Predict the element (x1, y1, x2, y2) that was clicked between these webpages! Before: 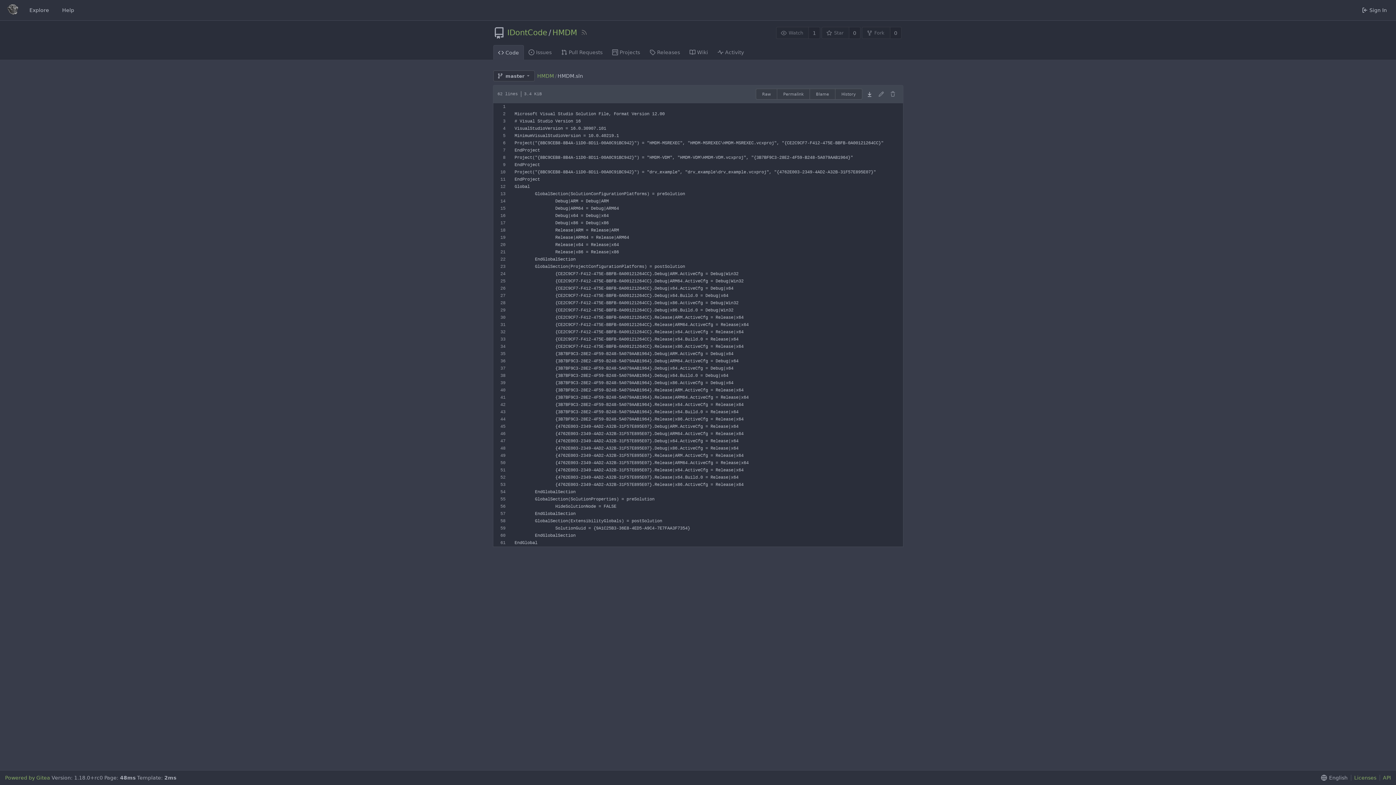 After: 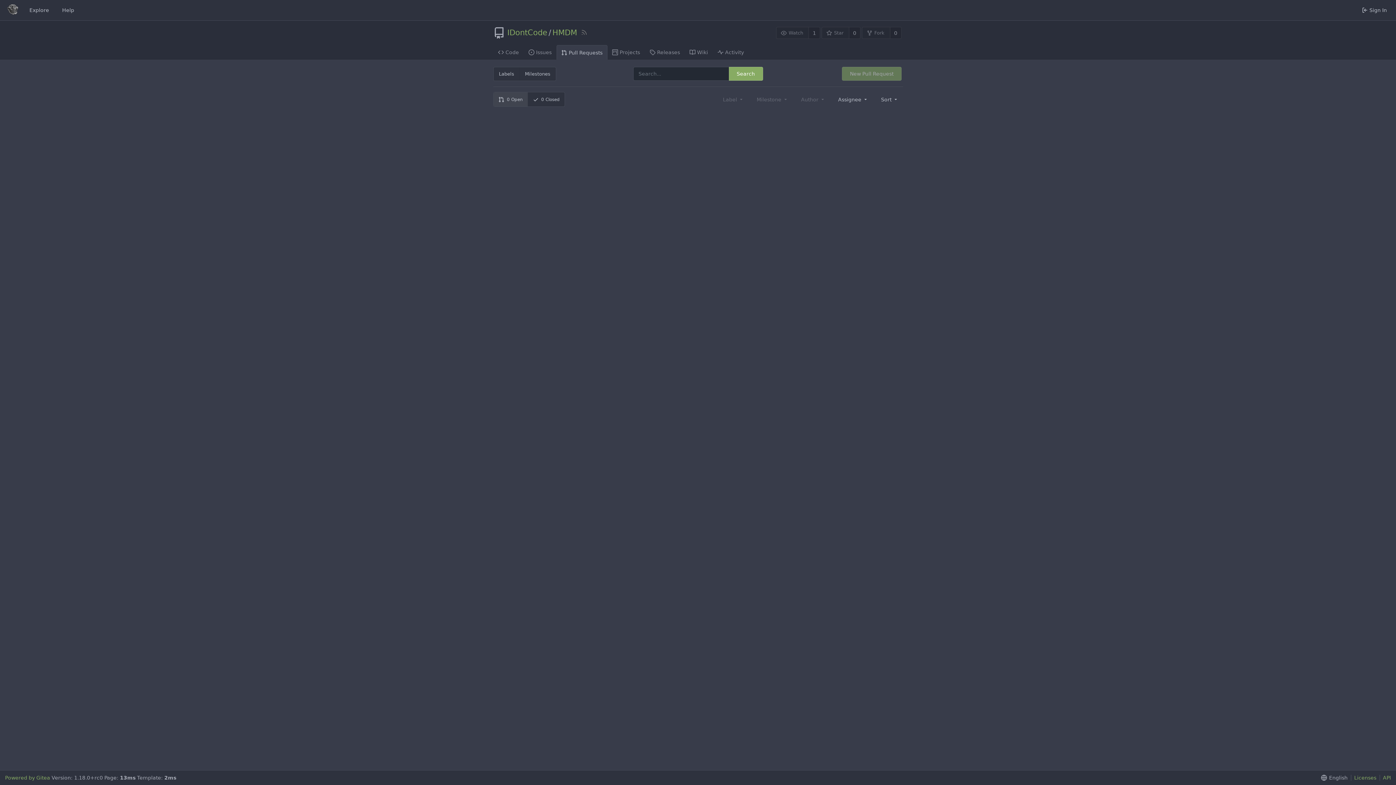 Action: bbox: (556, 44, 607, 59) label: Pull Requests